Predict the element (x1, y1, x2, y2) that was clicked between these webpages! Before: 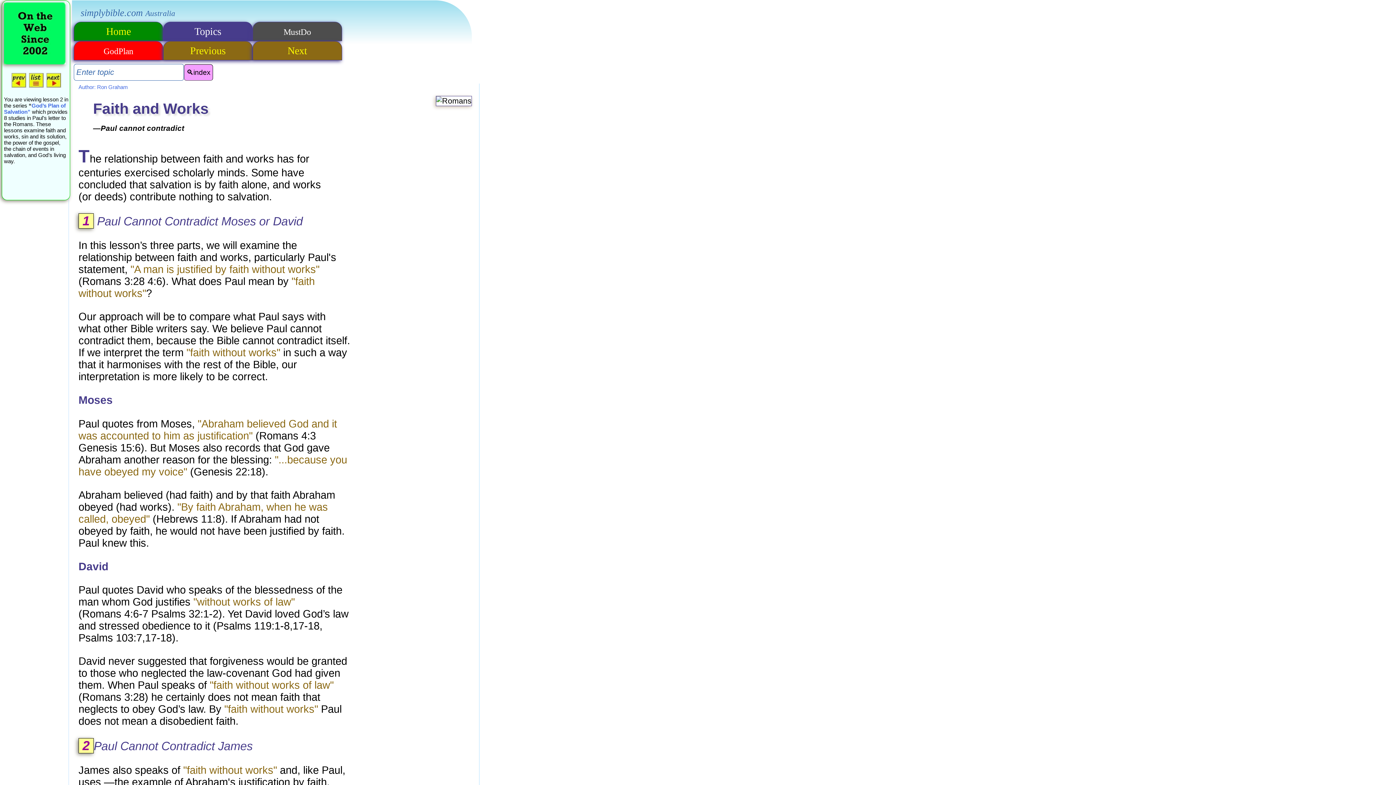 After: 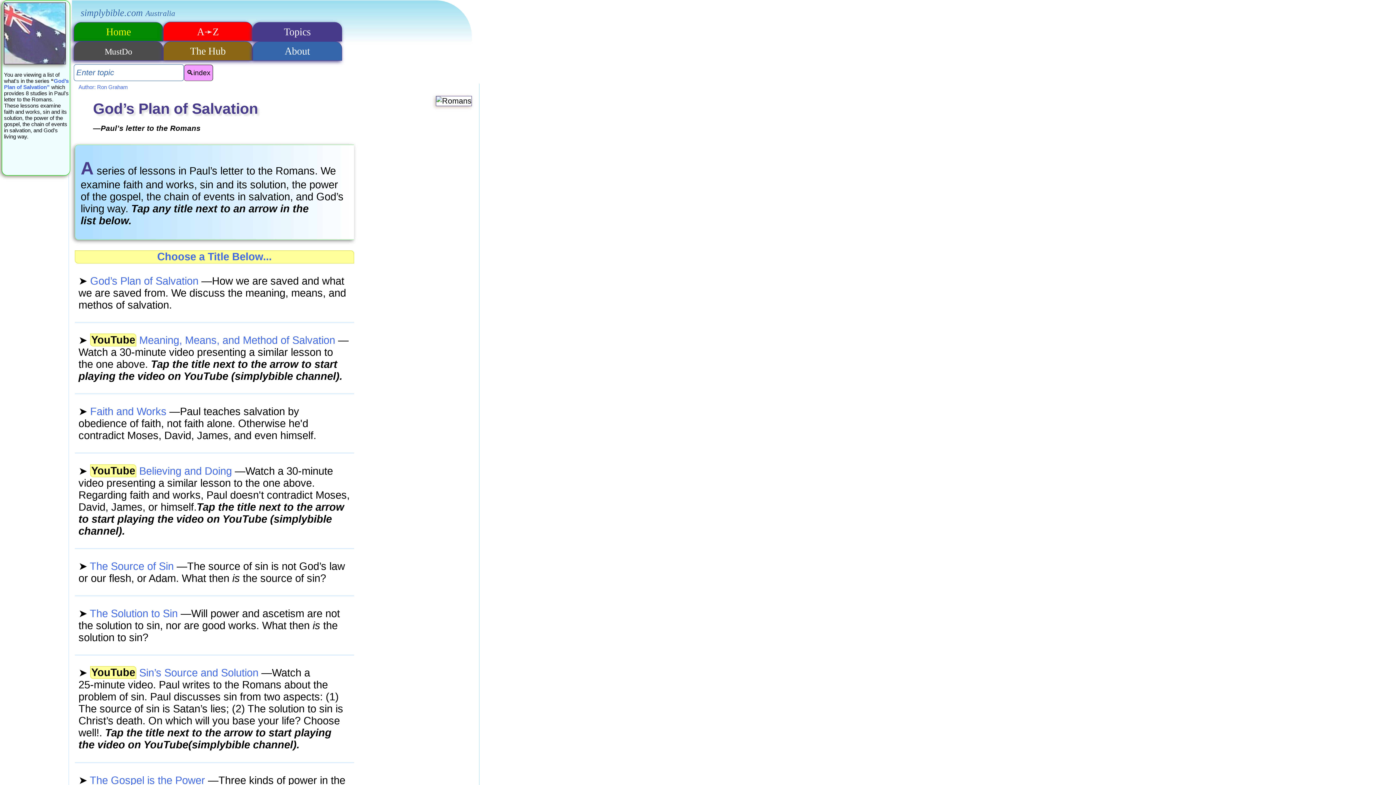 Action: bbox: (27, 84, 45, 90)